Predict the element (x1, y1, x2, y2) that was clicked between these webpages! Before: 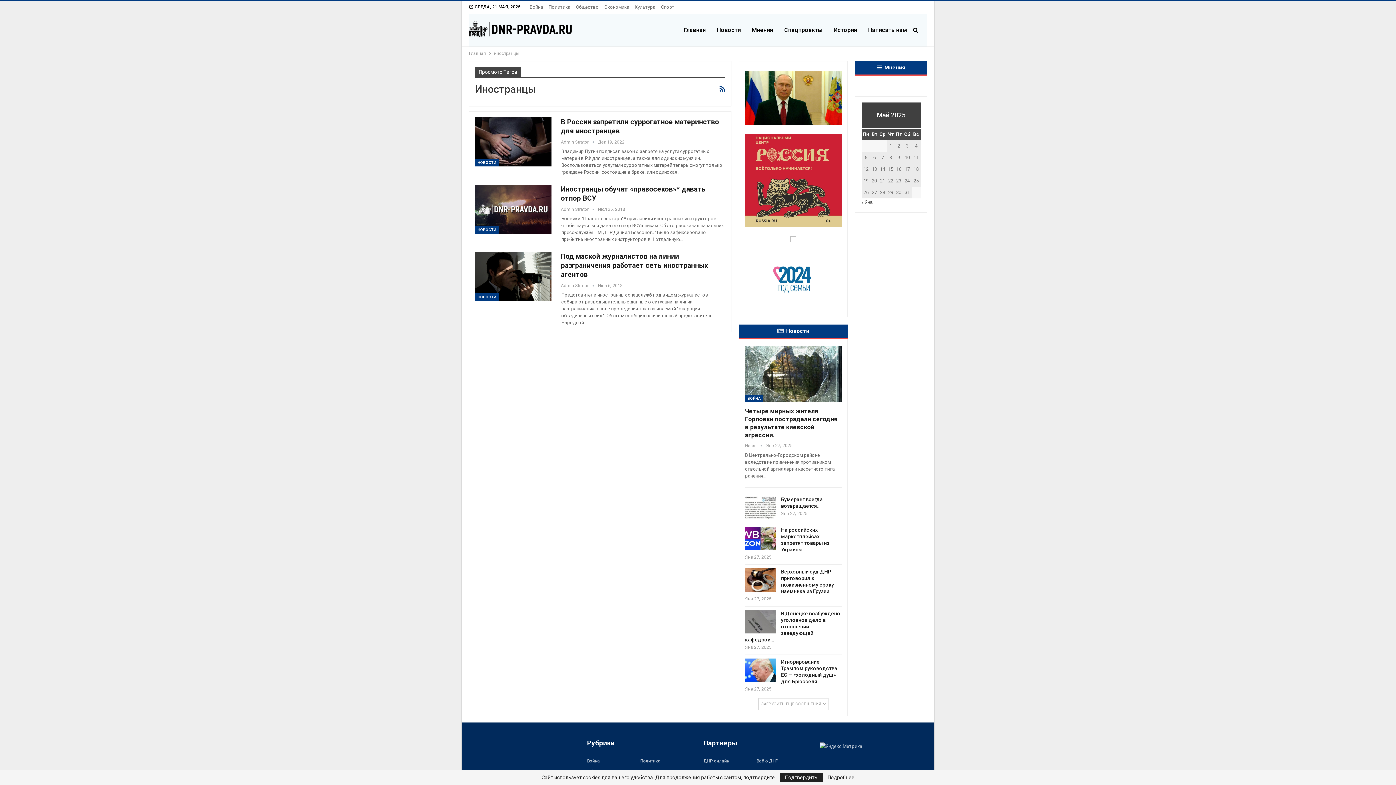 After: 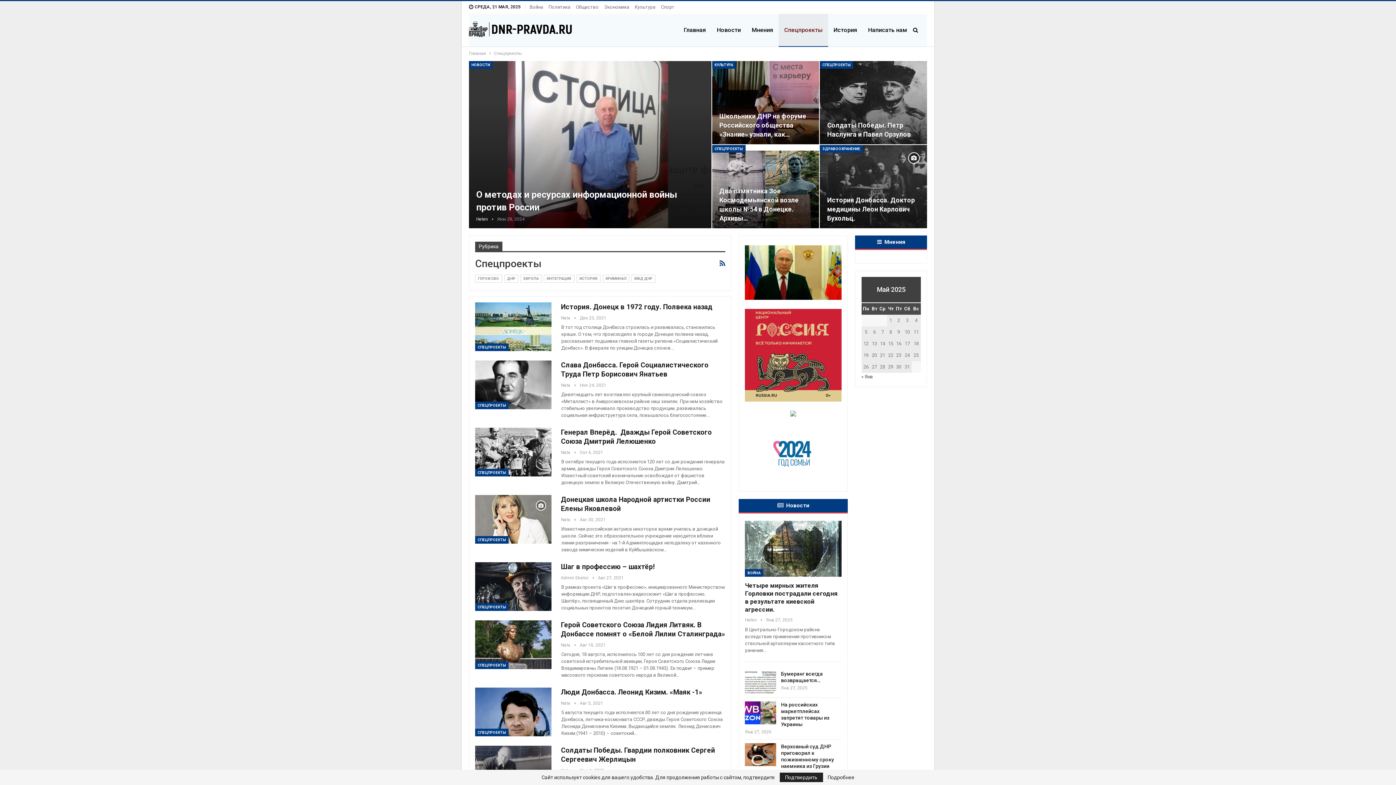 Action: bbox: (778, 13, 828, 46) label: Спецпроекты